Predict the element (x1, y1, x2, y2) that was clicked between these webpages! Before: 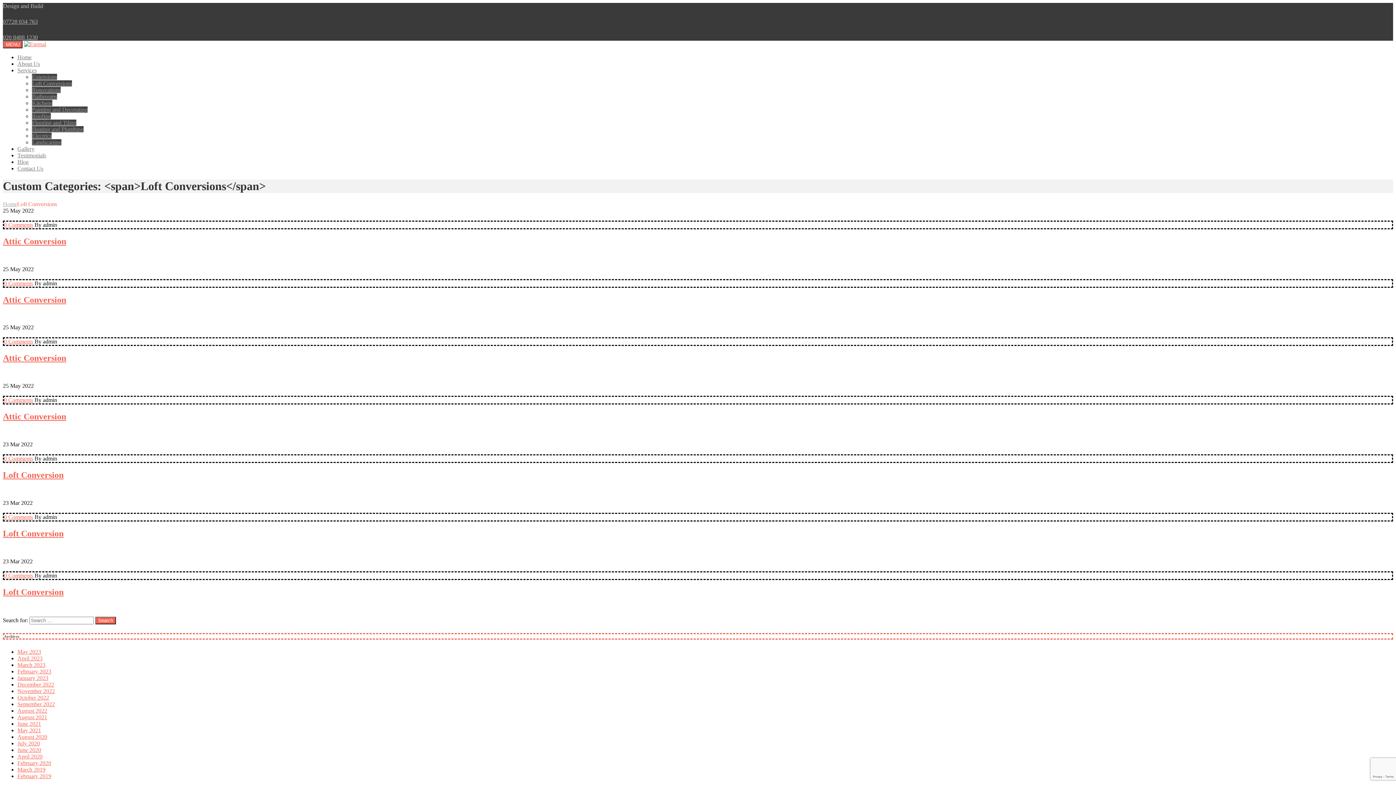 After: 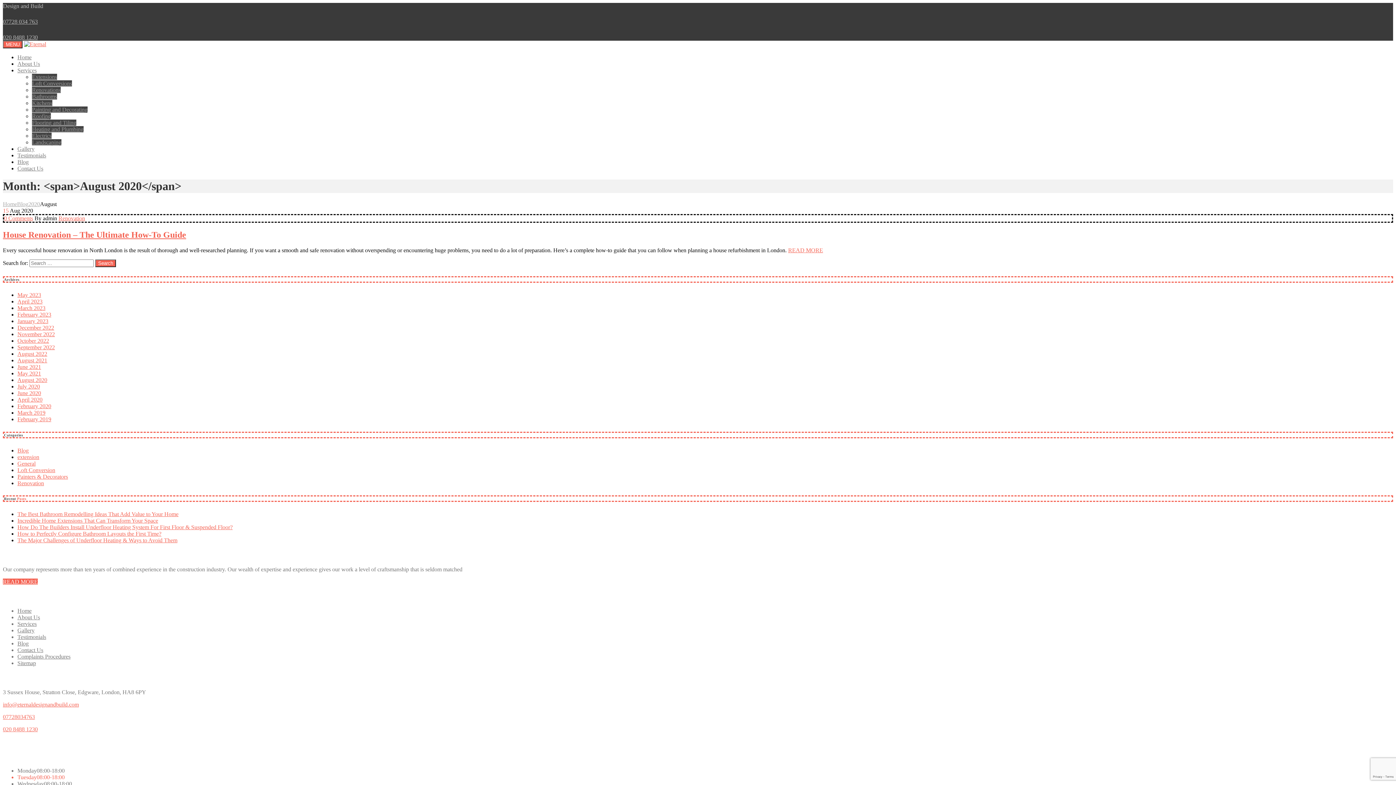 Action: bbox: (17, 734, 47, 740) label: August 2020